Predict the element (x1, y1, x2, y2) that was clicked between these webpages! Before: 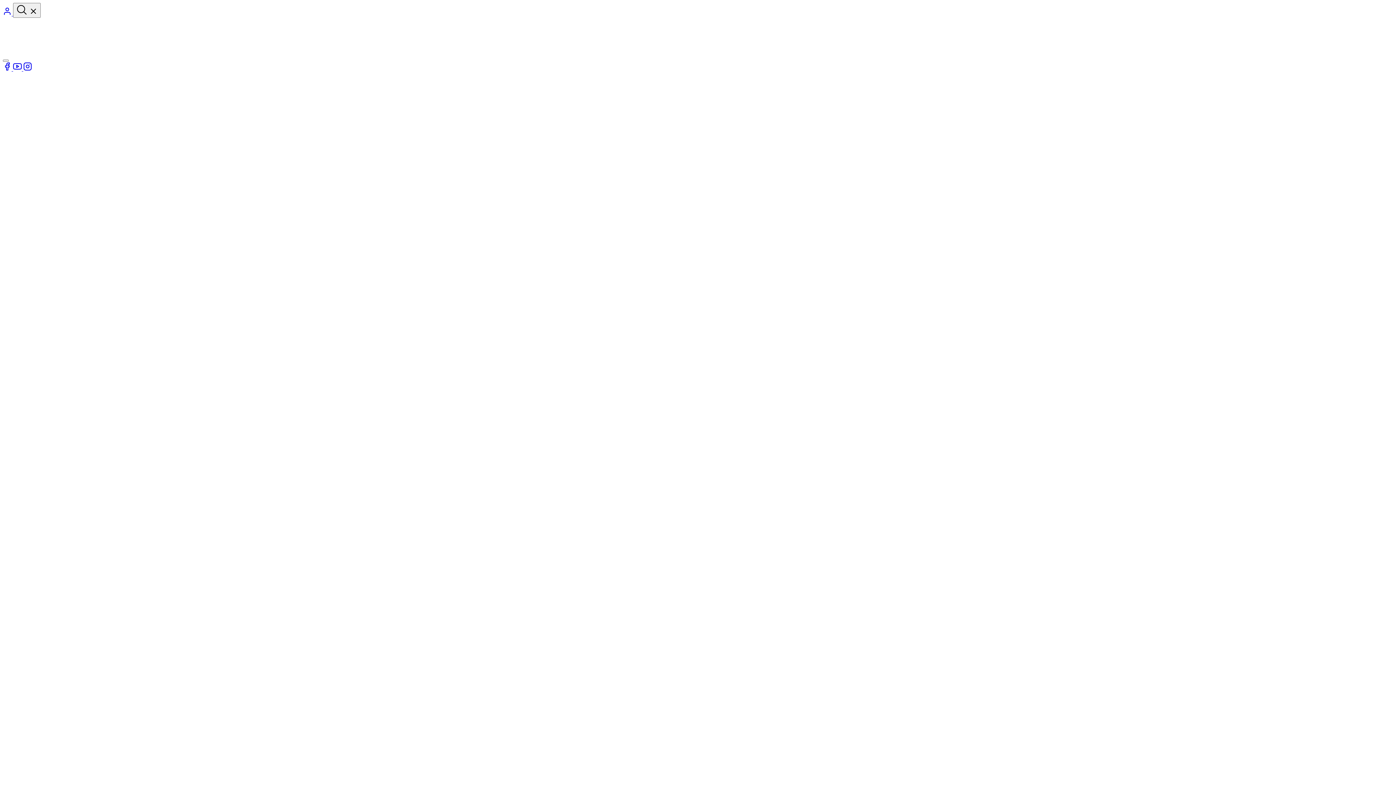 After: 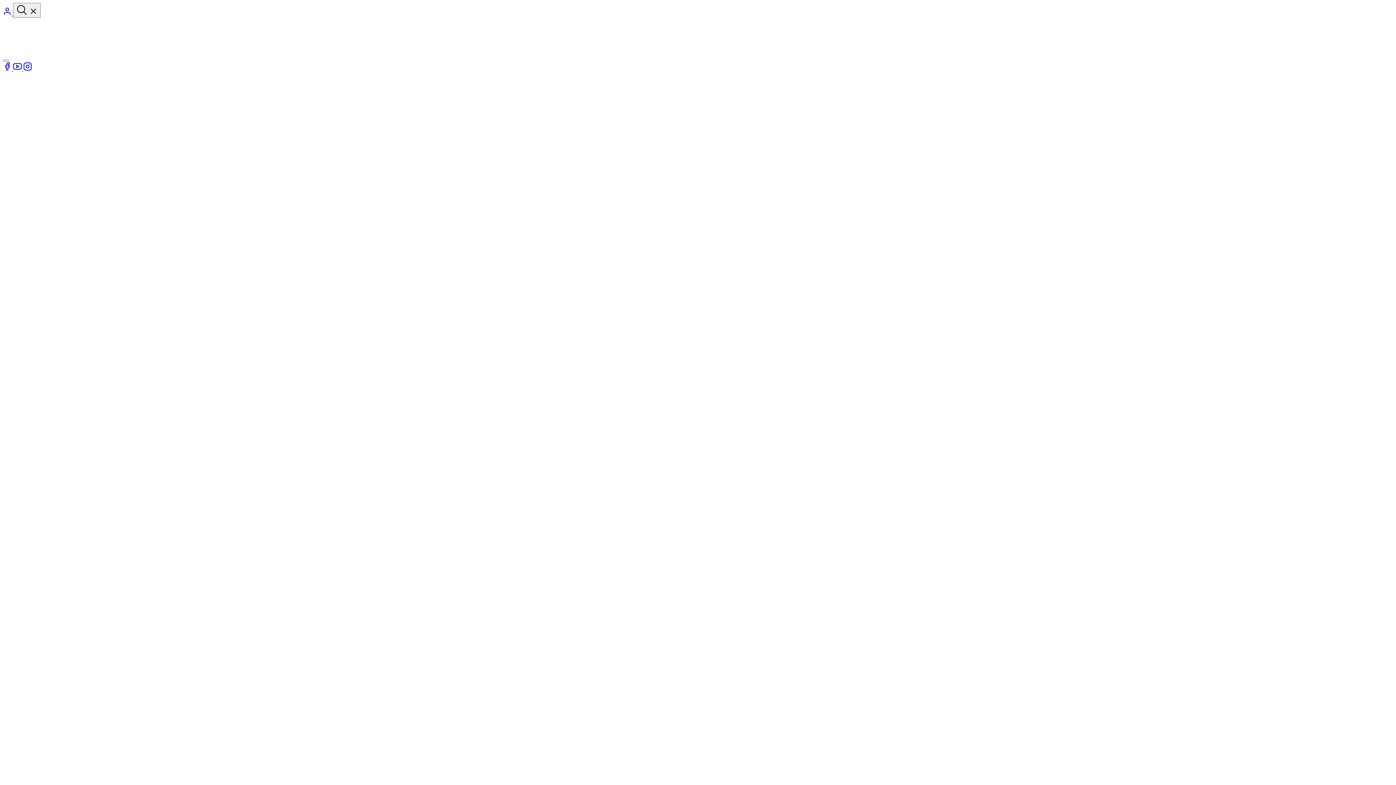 Action: bbox: (2, 10, 13, 16) label: login